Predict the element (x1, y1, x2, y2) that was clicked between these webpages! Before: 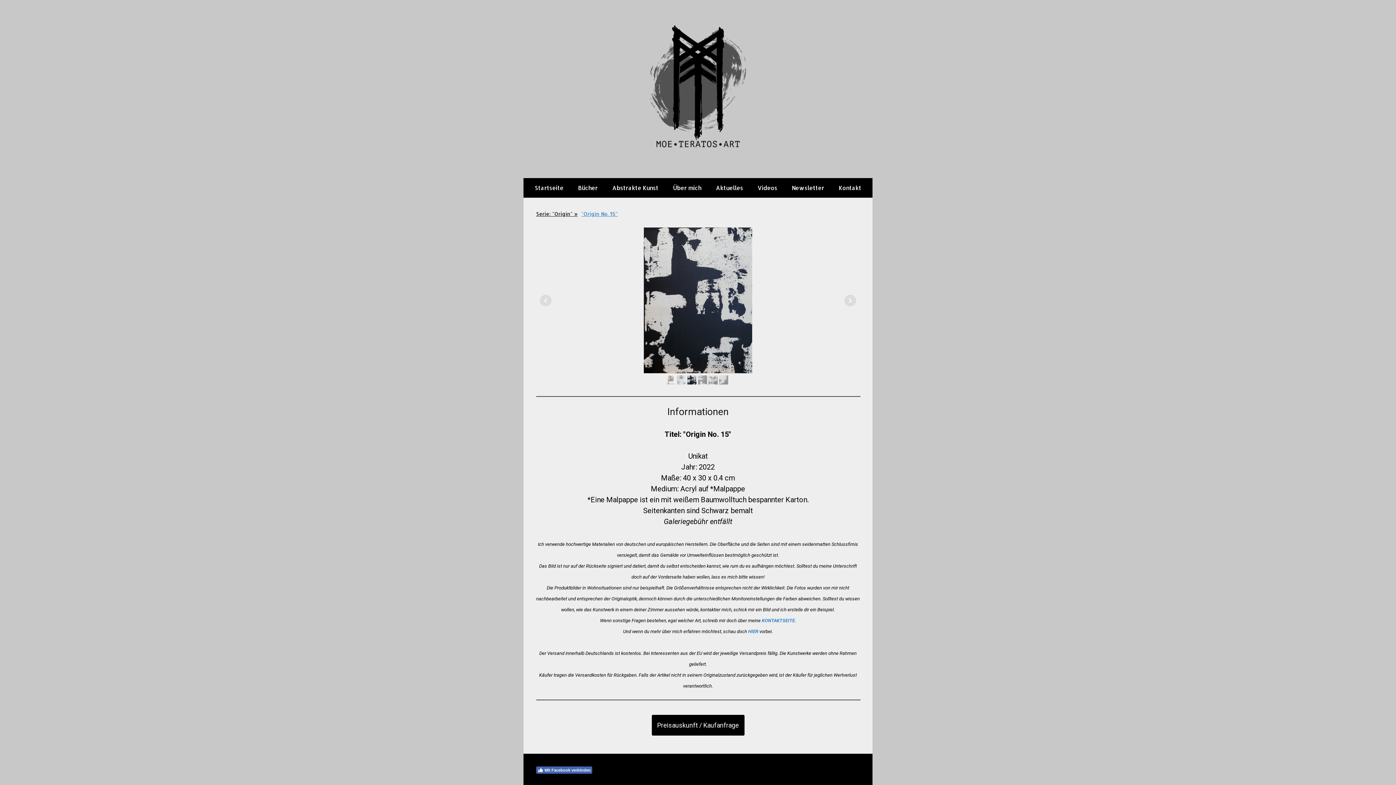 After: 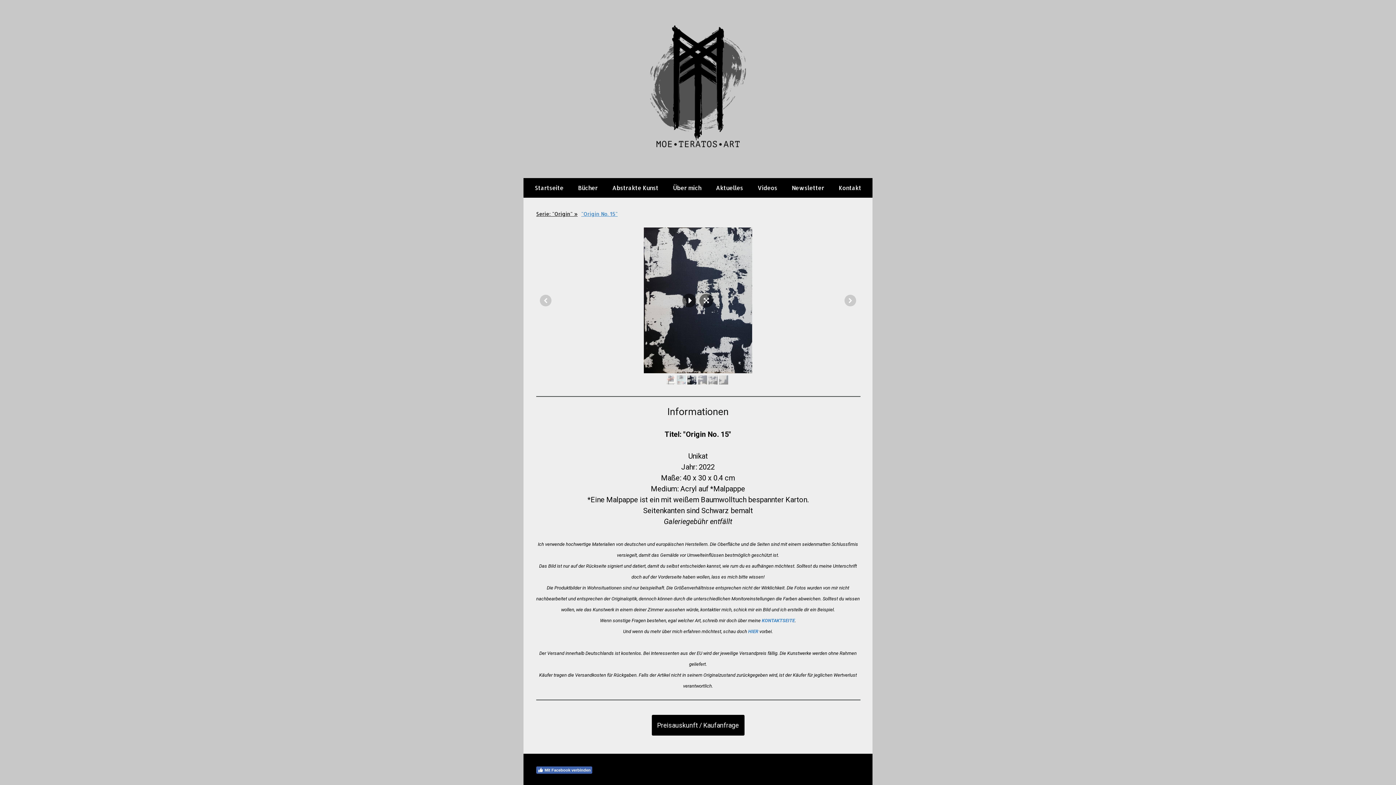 Action: bbox: (687, 375, 696, 384)